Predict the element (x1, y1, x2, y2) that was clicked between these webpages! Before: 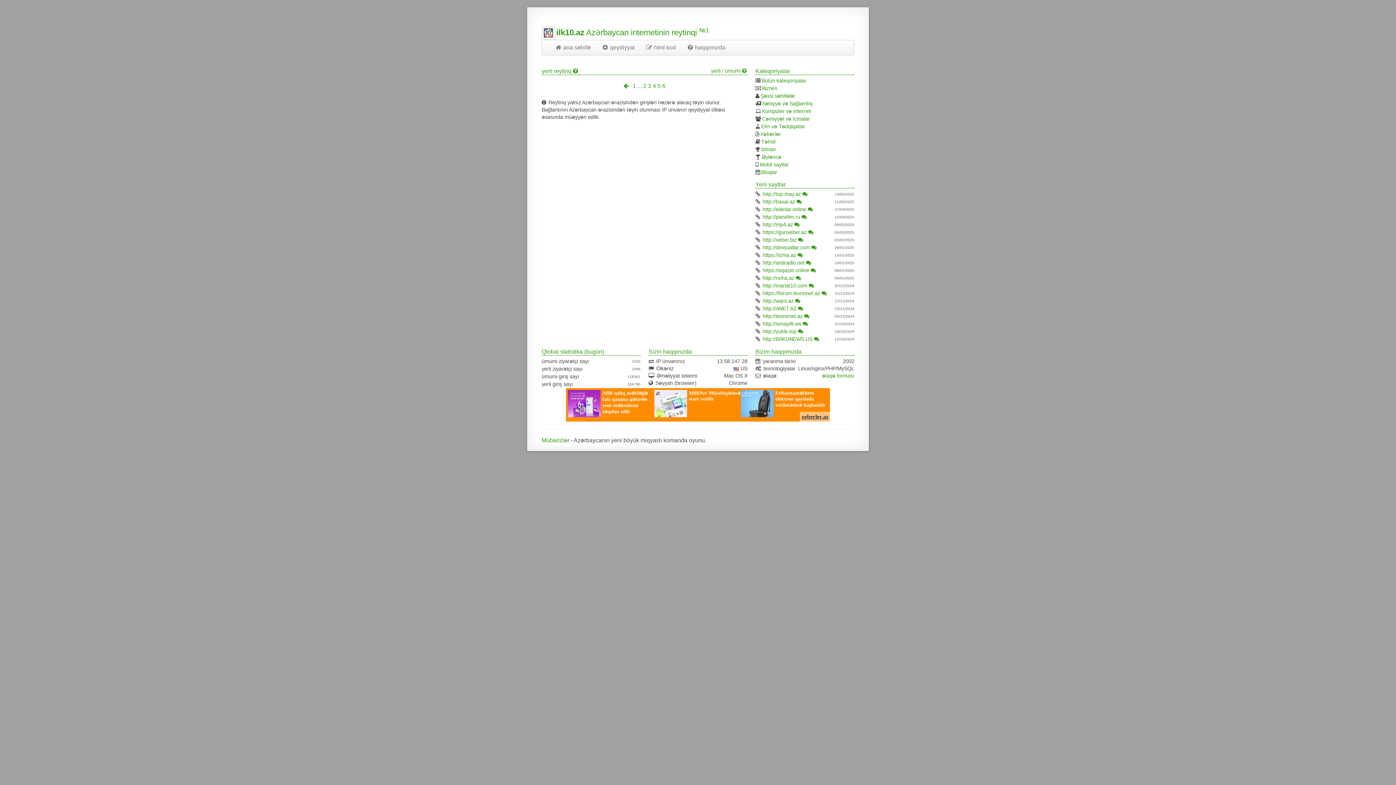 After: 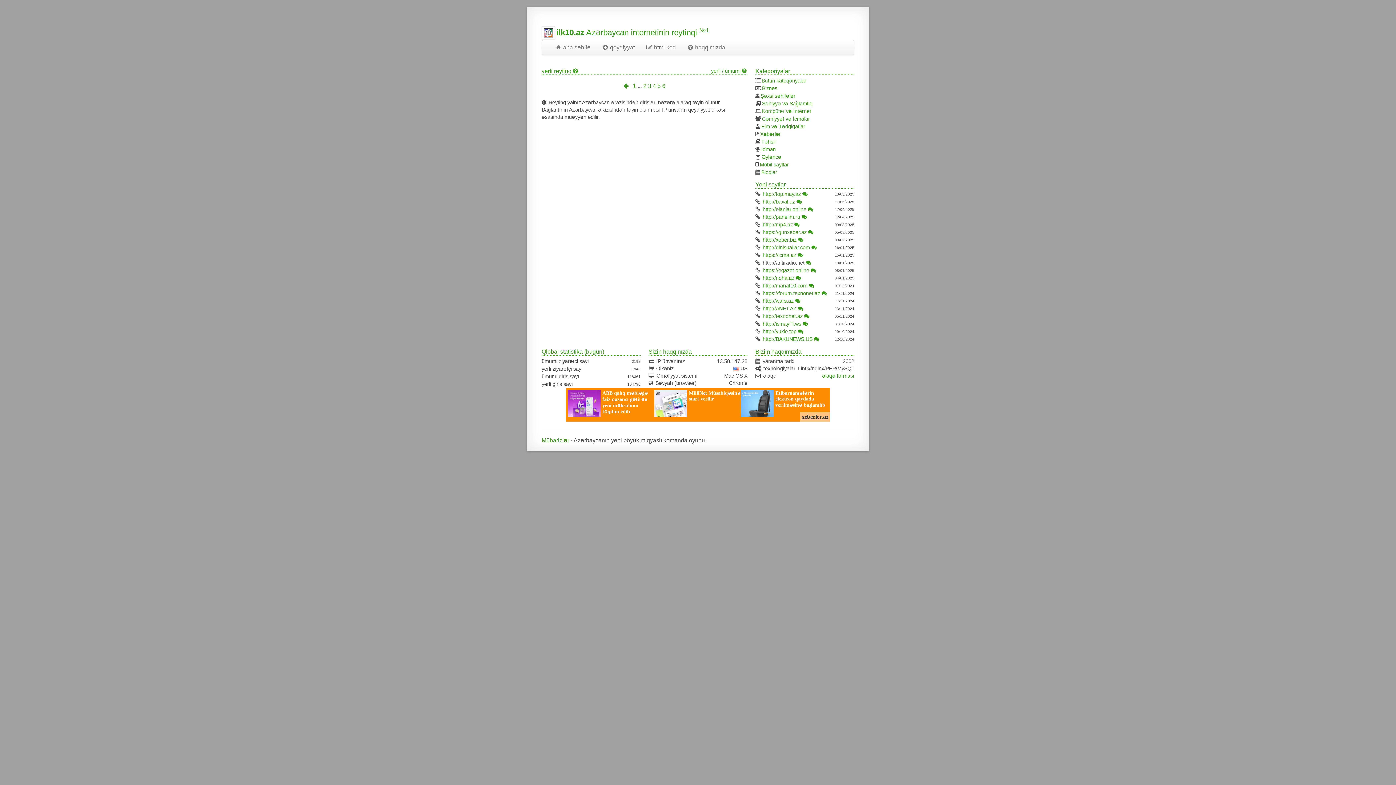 Action: label: http://antiradio.net bbox: (762, 260, 804, 265)